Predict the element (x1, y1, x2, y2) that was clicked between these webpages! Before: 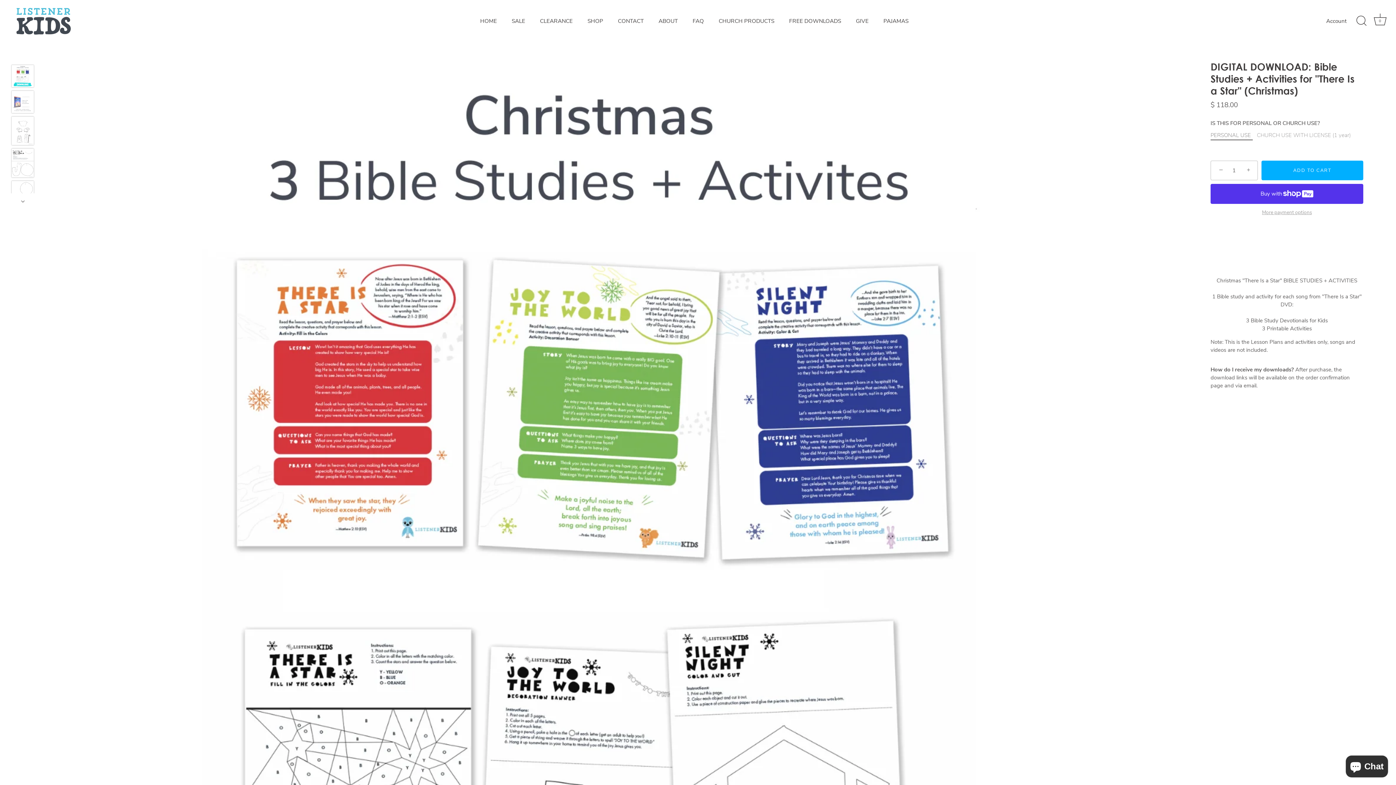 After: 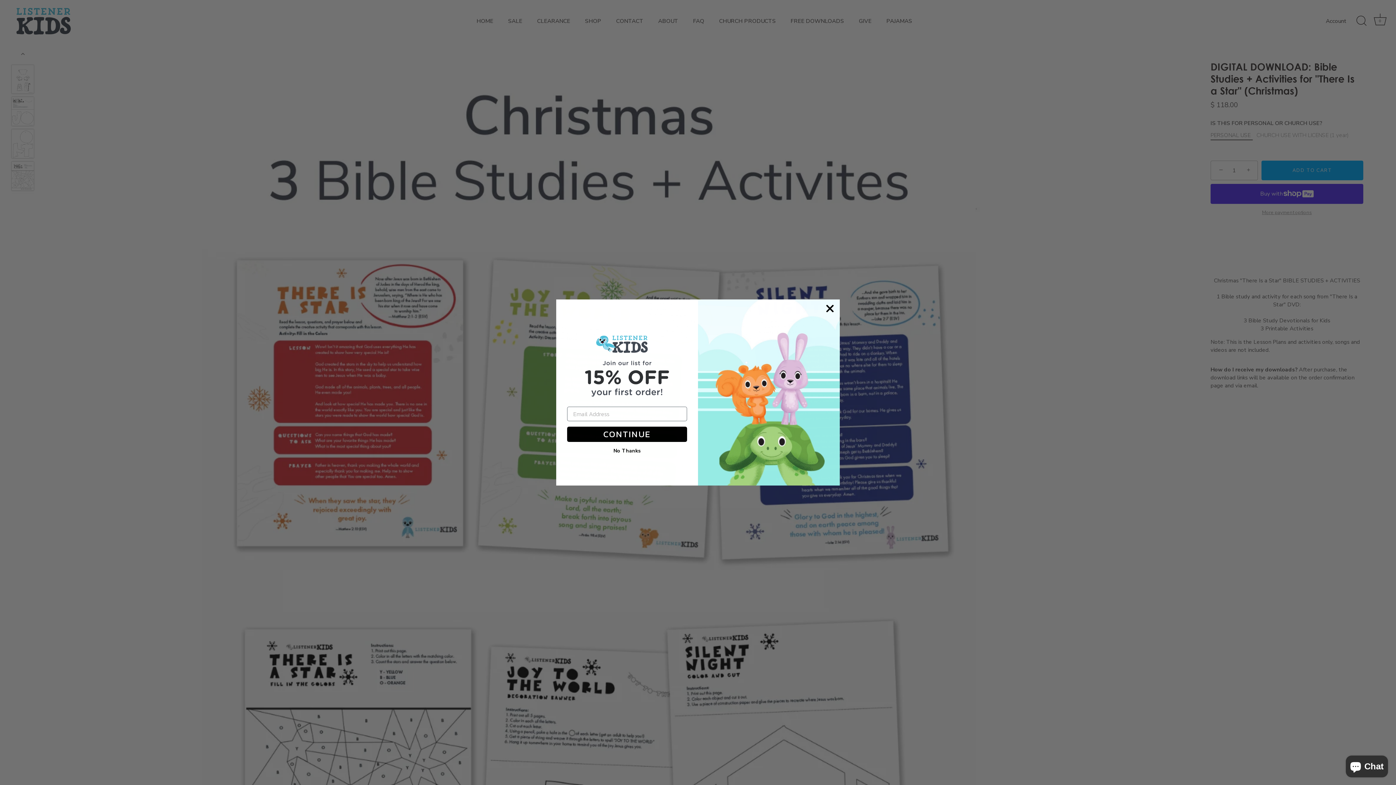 Action: label: Next bbox: (14, 193, 30, 209)